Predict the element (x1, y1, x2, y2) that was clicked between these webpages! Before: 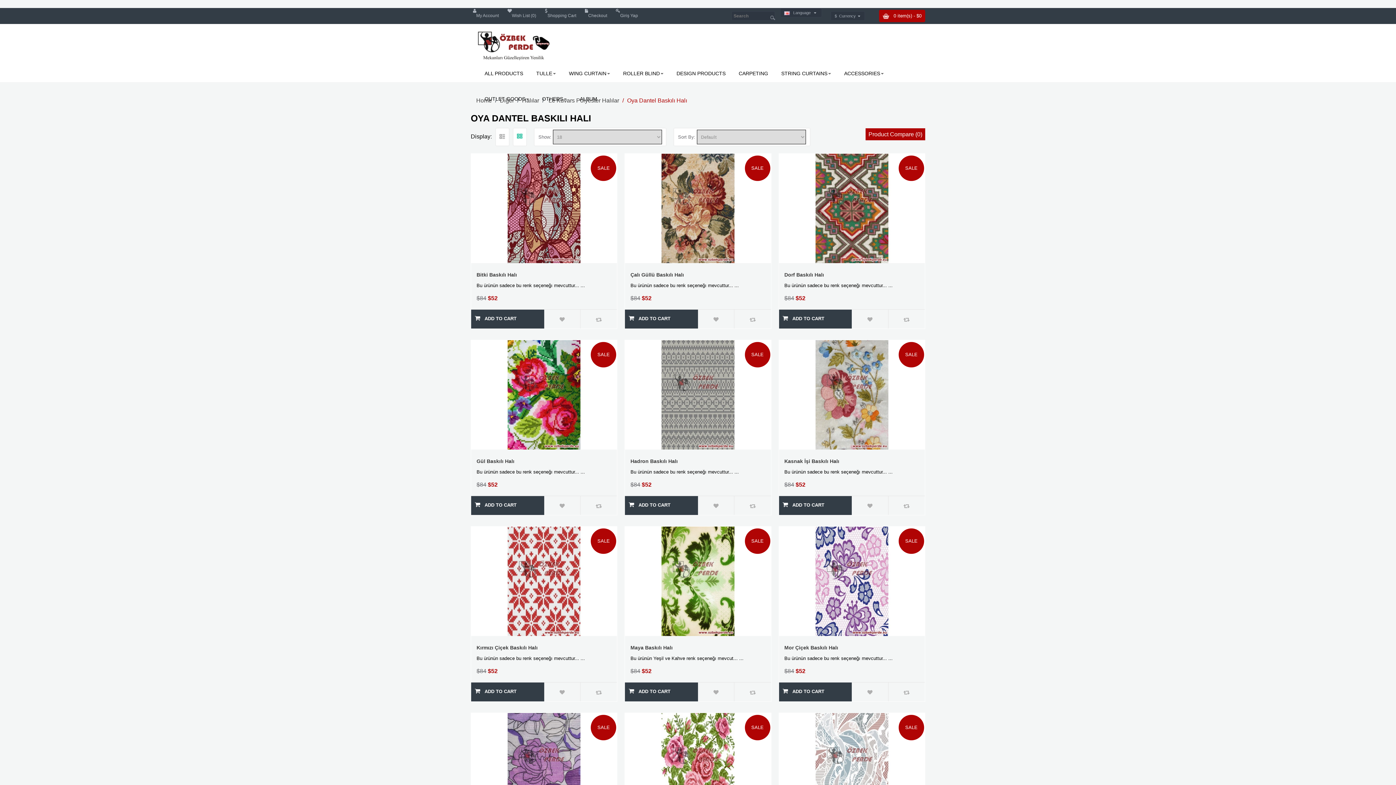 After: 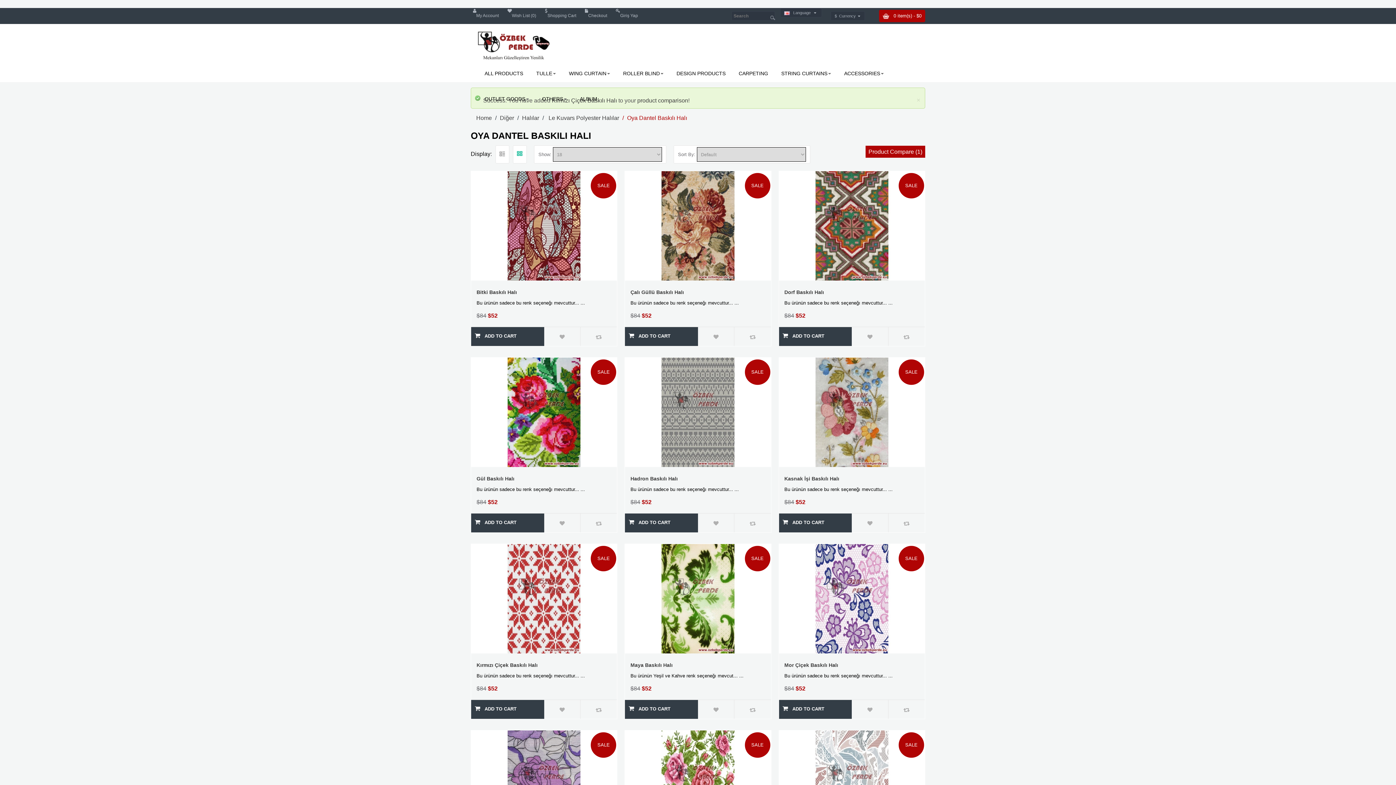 Action: bbox: (580, 682, 617, 702)